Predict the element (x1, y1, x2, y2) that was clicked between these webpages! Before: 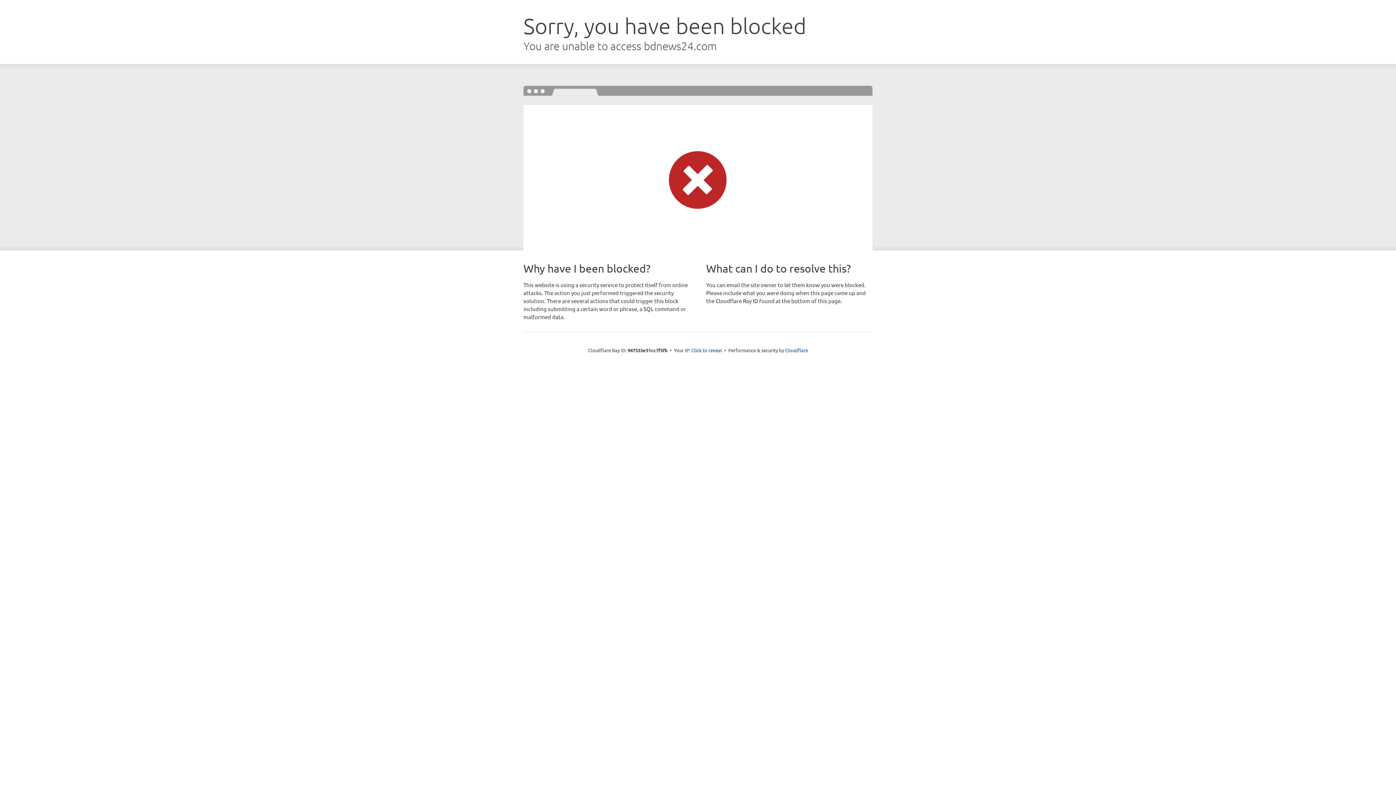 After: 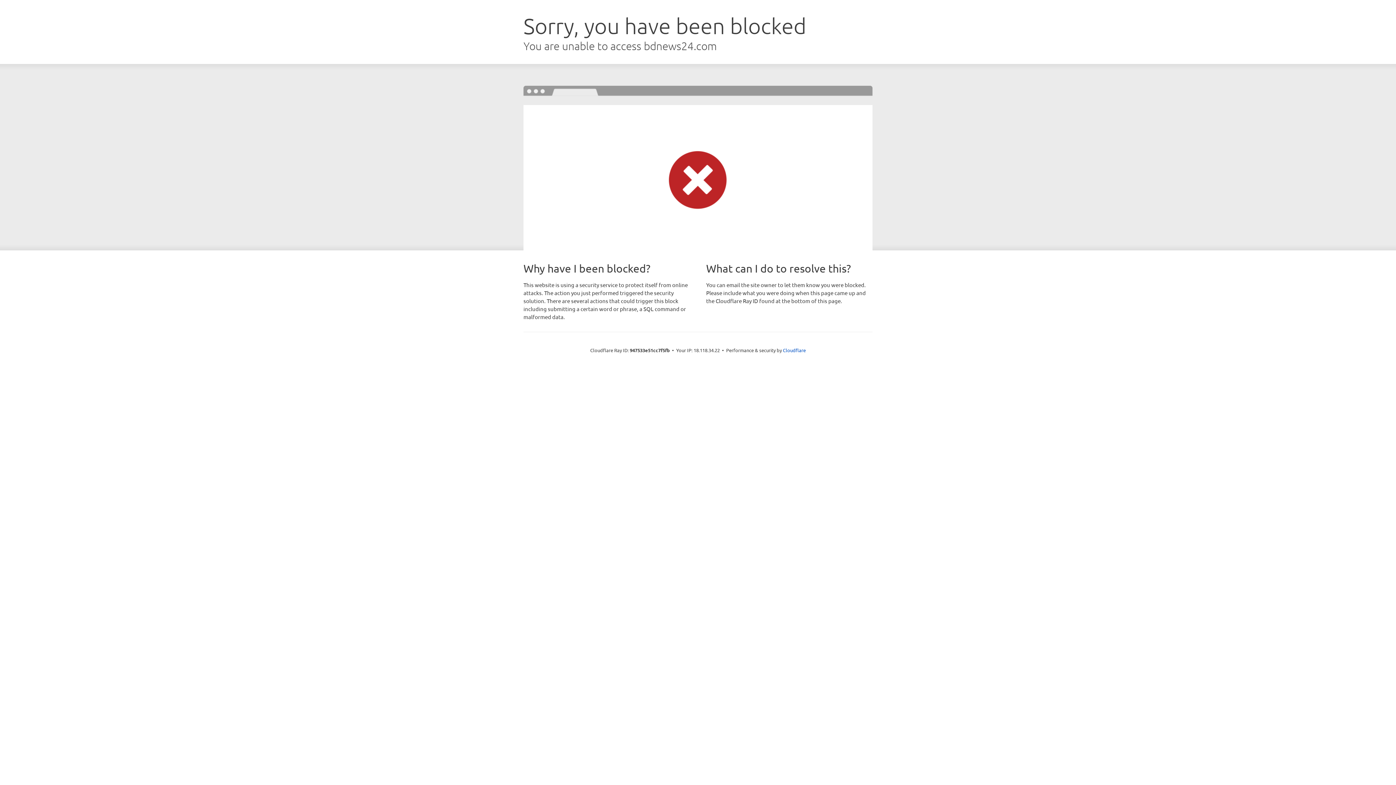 Action: label: Click to reveal bbox: (691, 346, 722, 353)